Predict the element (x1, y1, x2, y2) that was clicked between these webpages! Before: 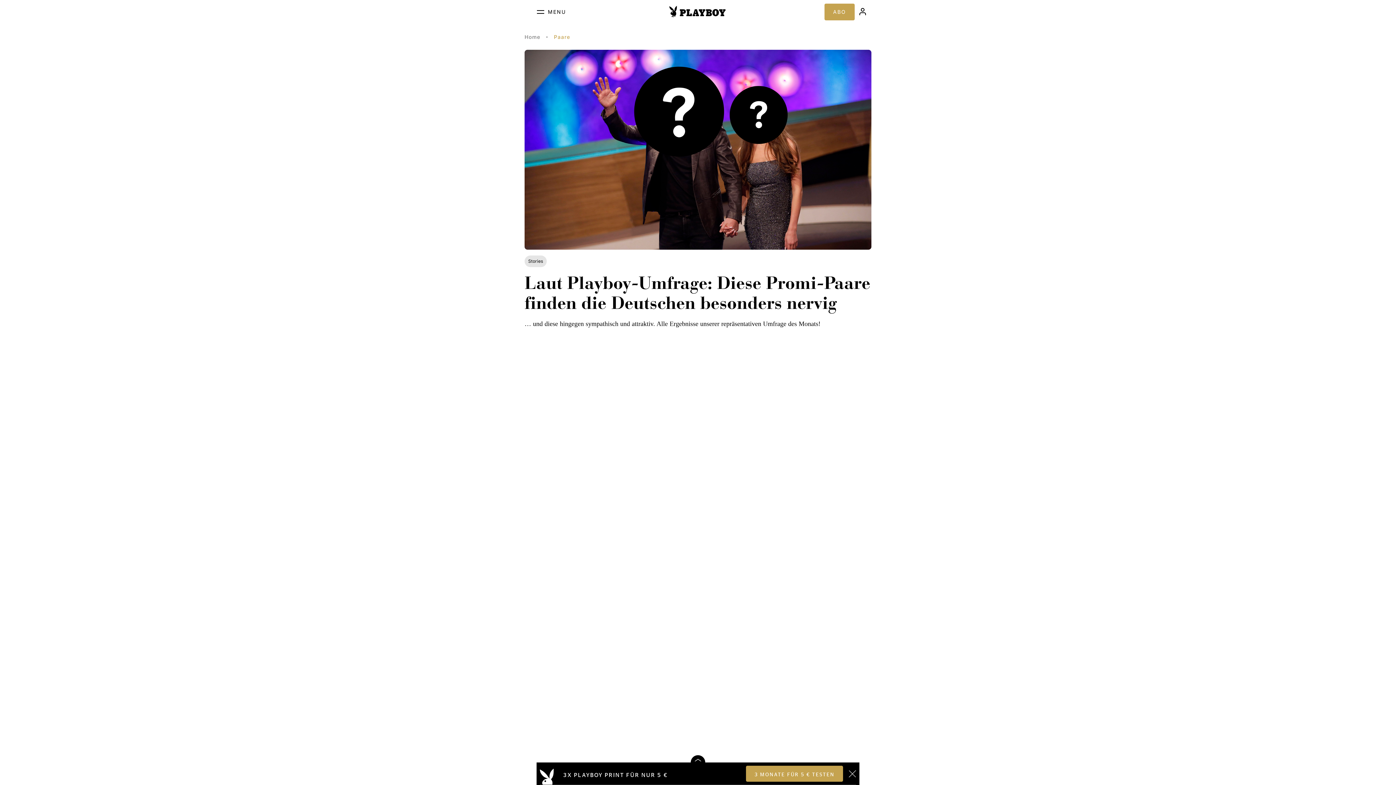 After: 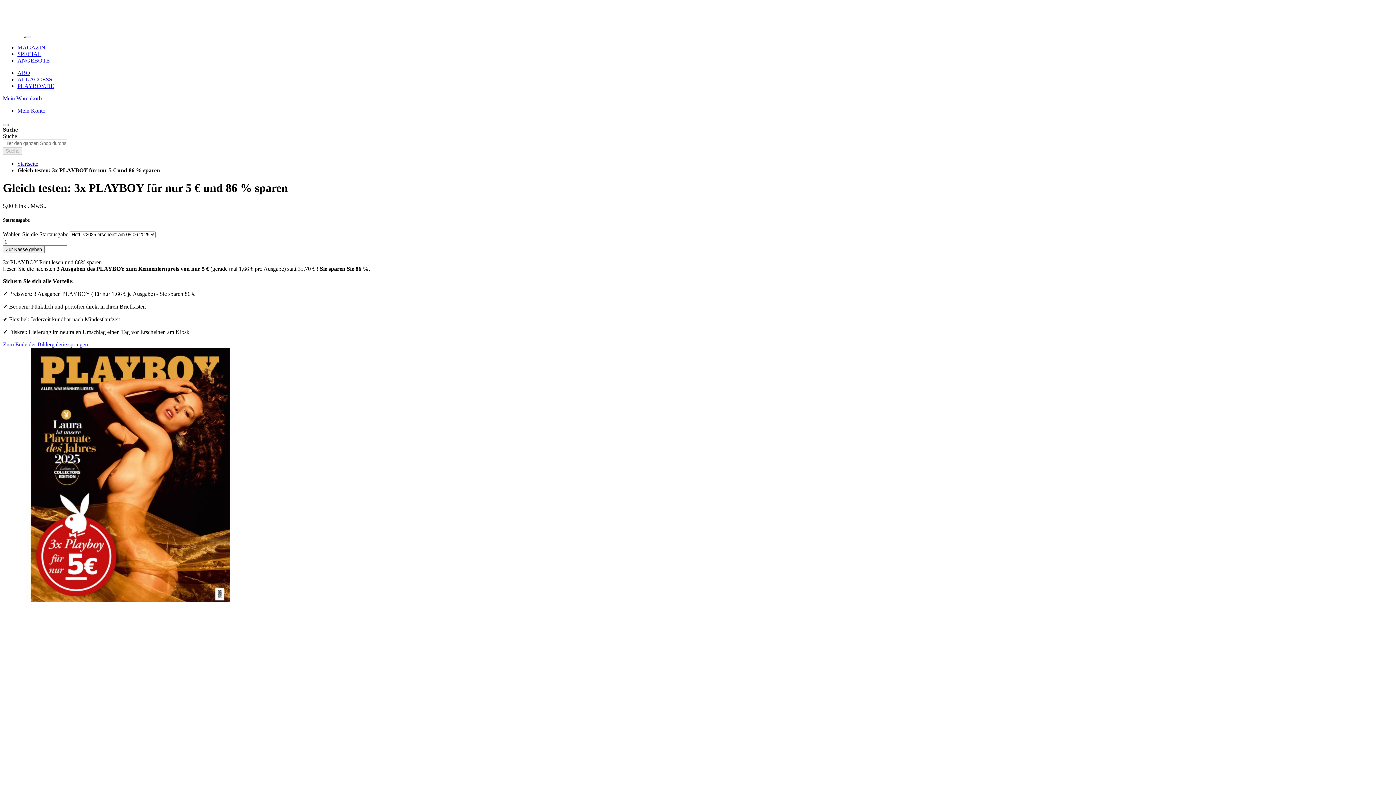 Action: label: 3 MONATE FÜR 5 € TESTEN bbox: (746, 766, 843, 782)